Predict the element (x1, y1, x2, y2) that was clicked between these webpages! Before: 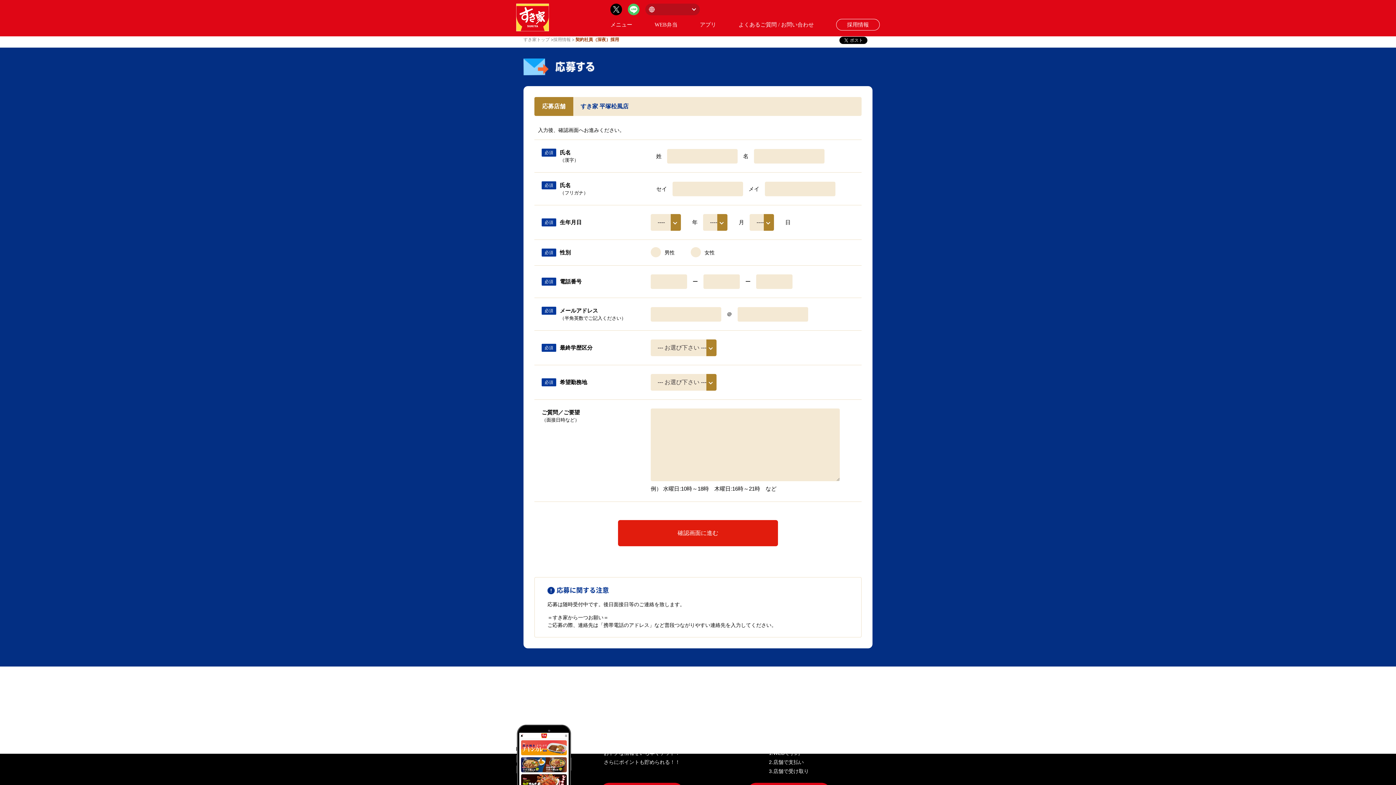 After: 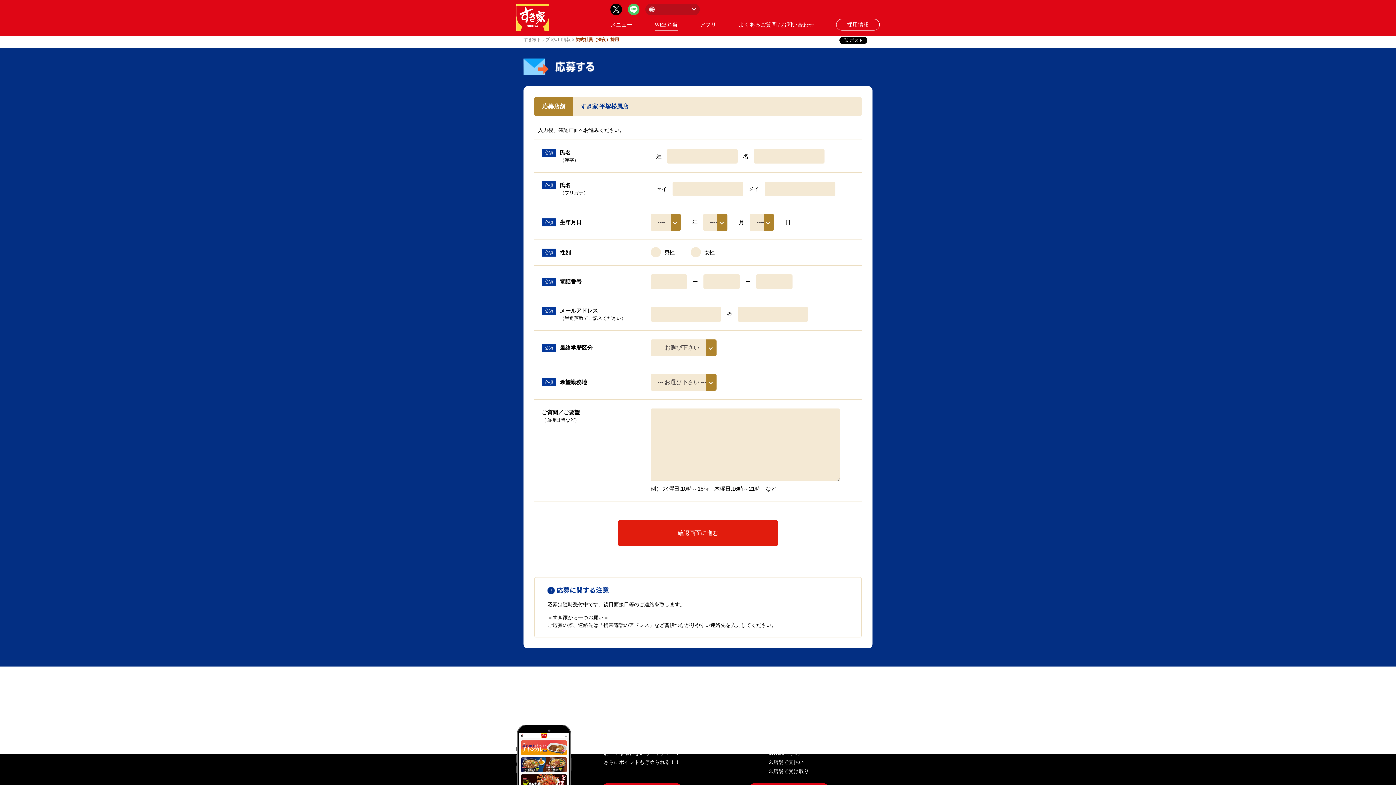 Action: bbox: (654, 21, 677, 27) label: WEB弁当